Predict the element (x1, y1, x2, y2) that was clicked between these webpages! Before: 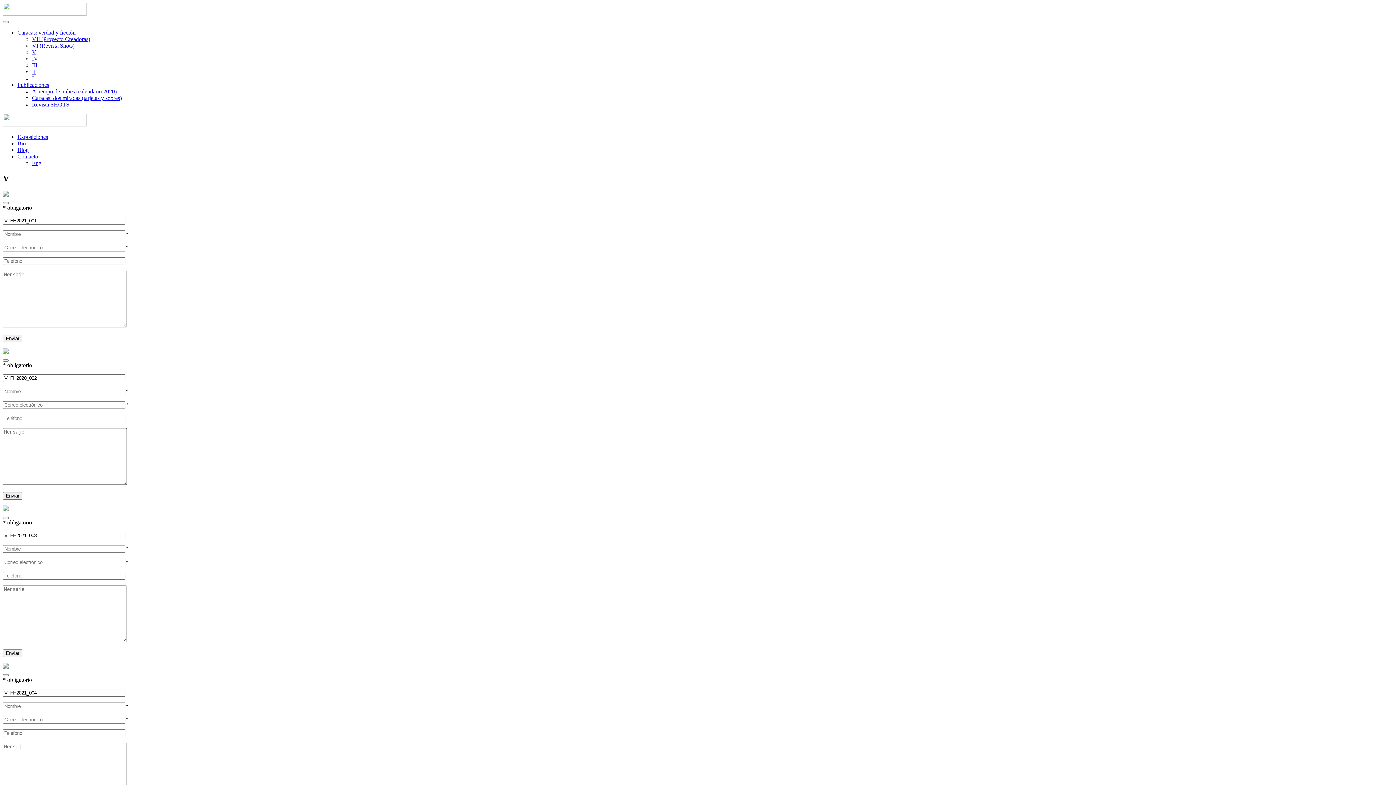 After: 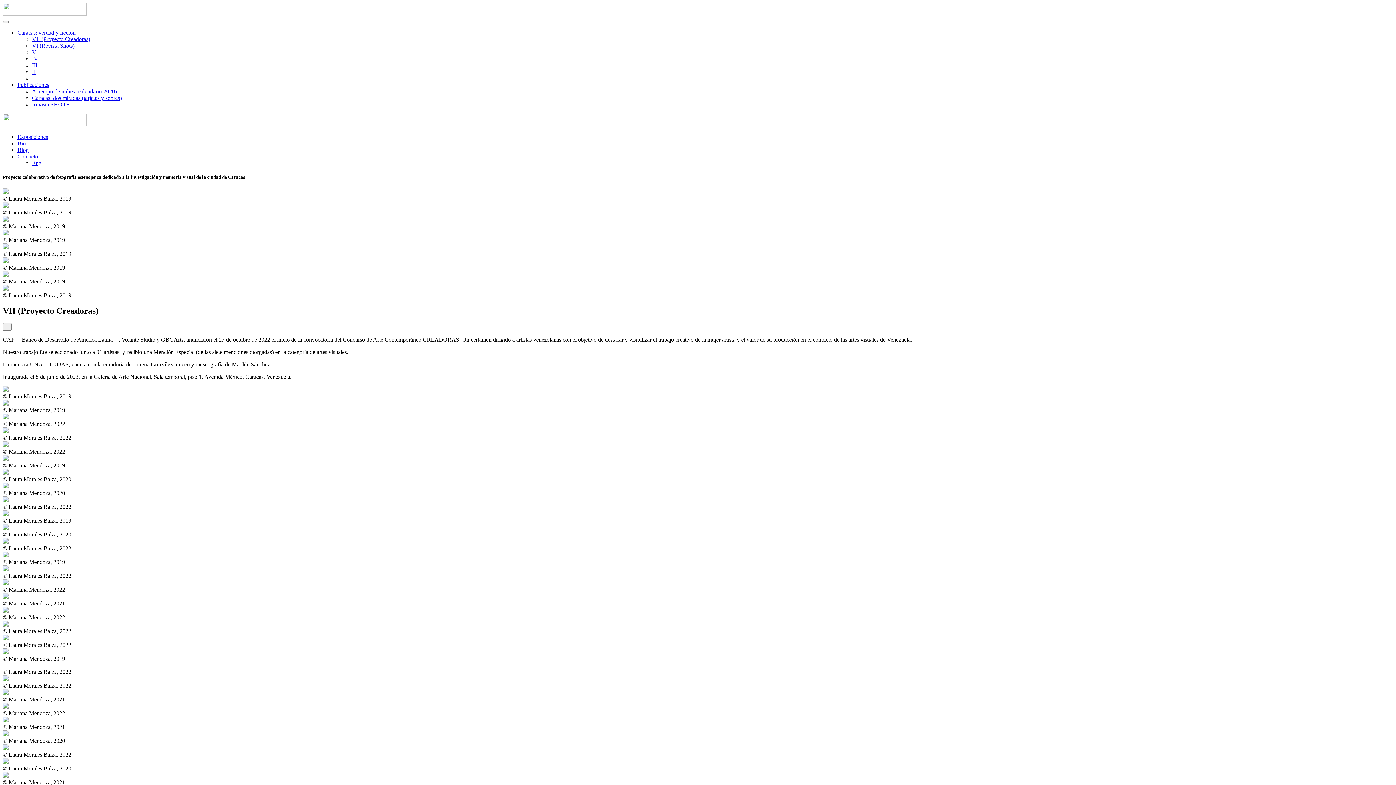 Action: bbox: (2, 121, 86, 127)